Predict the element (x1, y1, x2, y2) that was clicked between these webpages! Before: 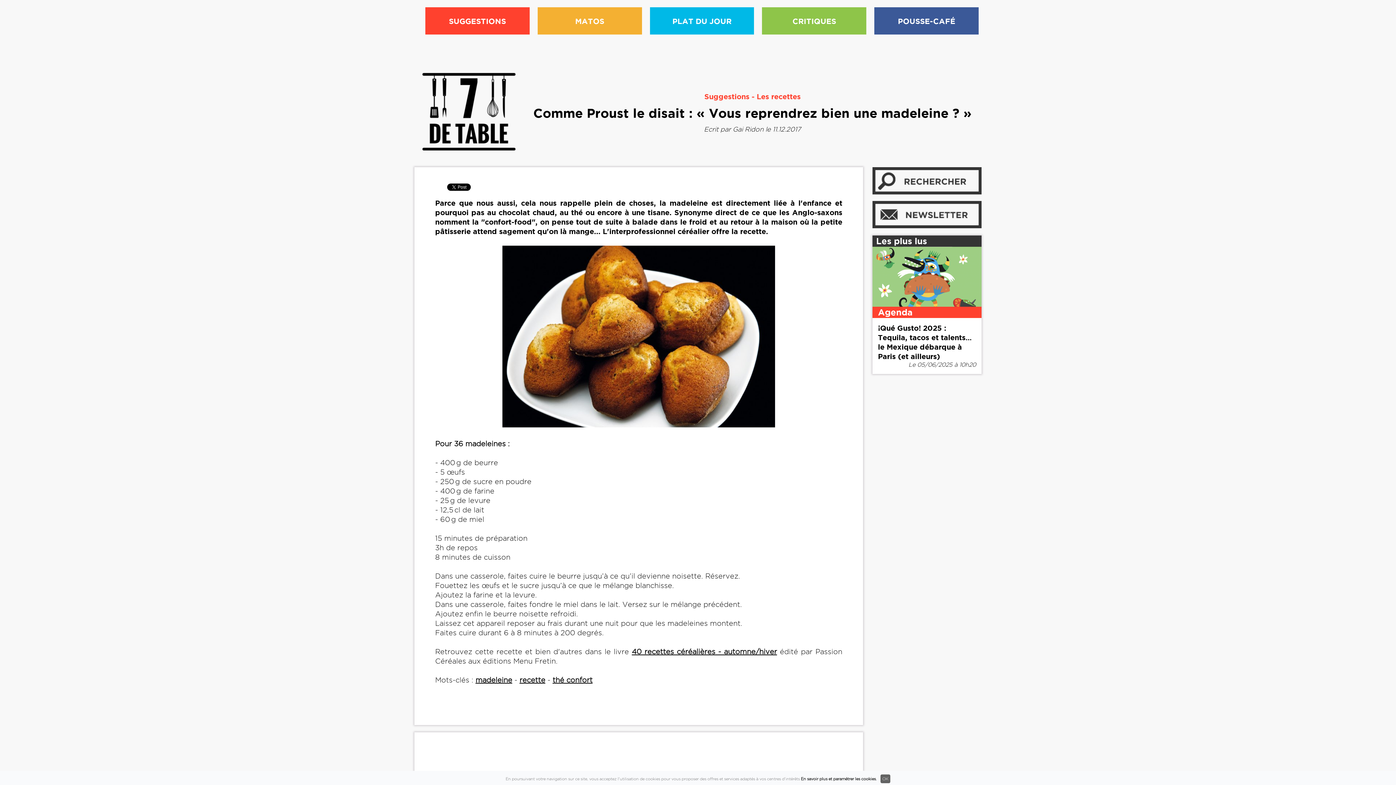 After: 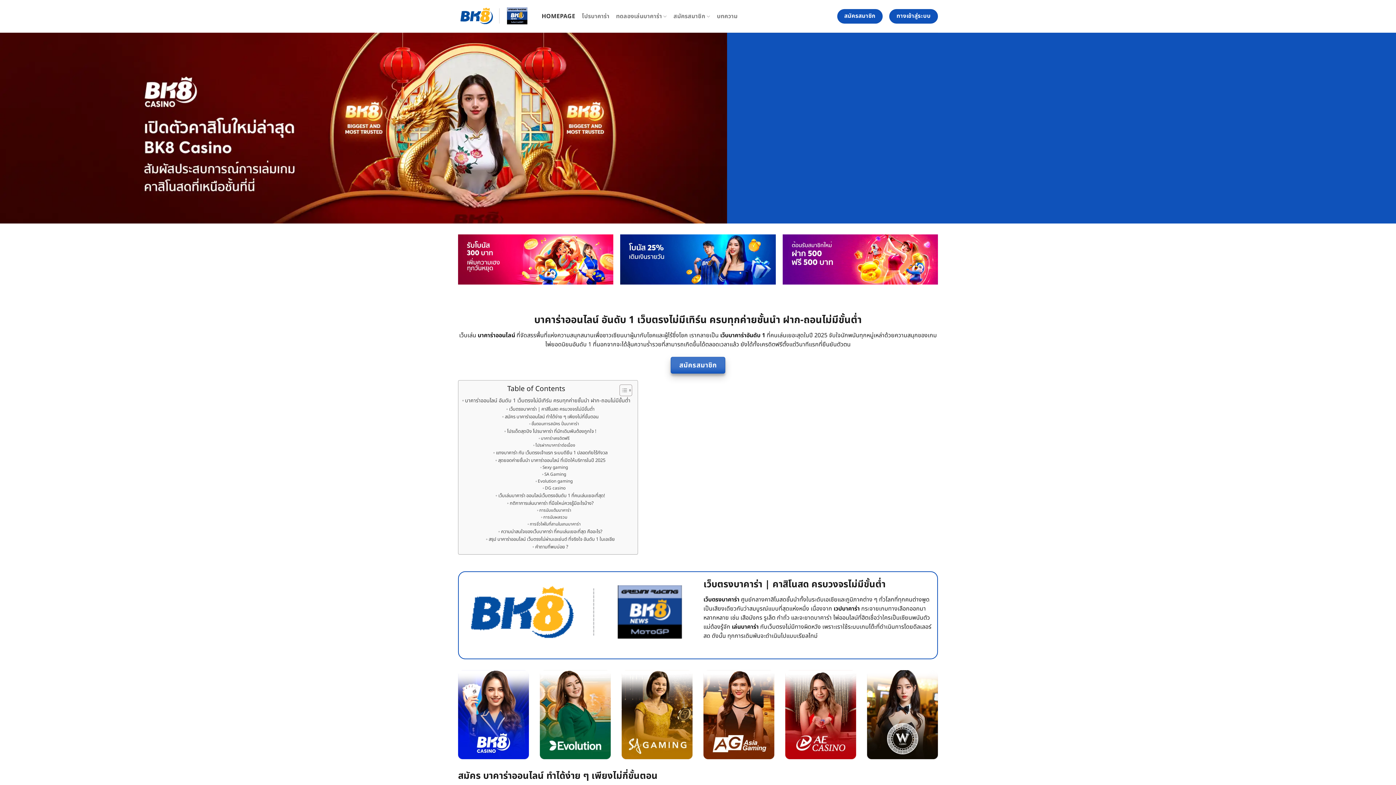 Action: bbox: (631, 648, 777, 656) label: 40 recettes céréalières - automne/hiver